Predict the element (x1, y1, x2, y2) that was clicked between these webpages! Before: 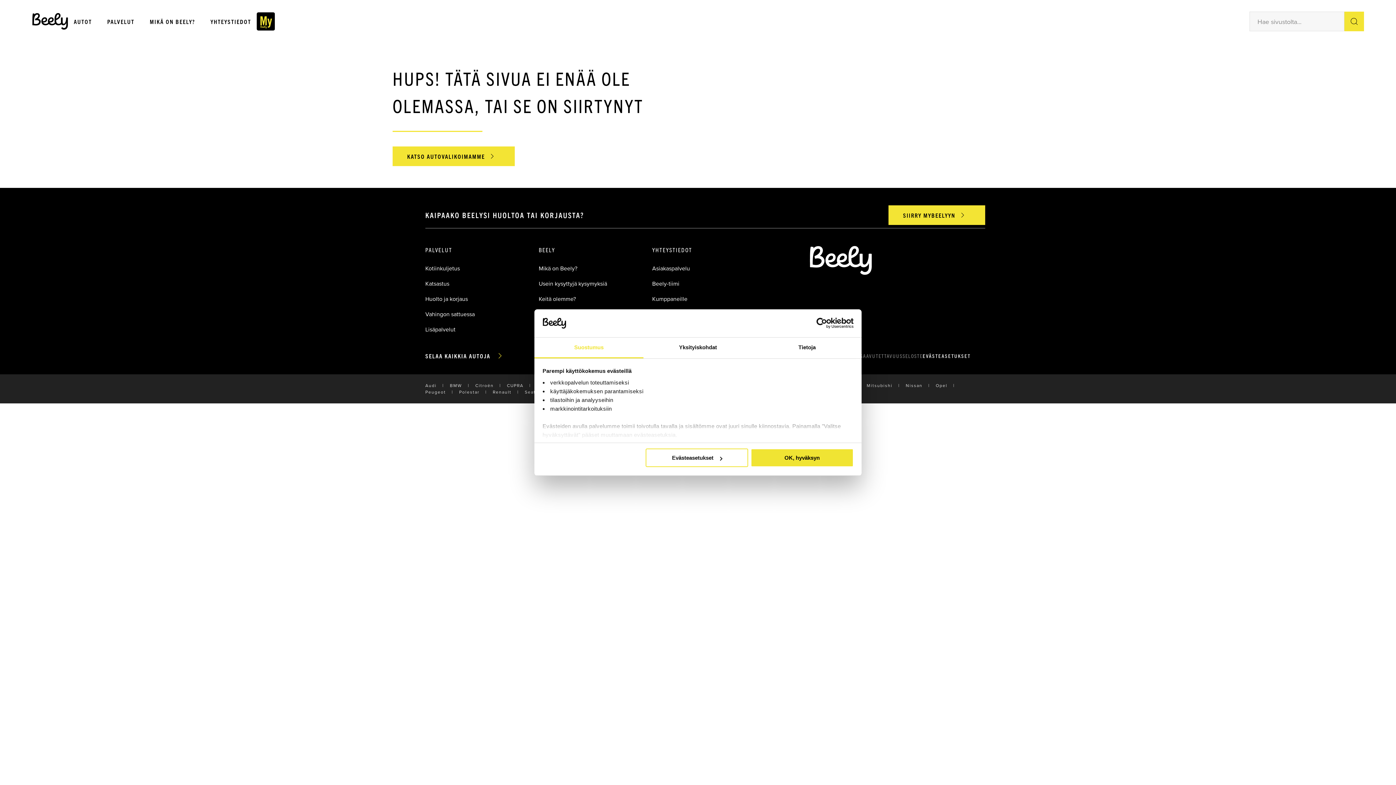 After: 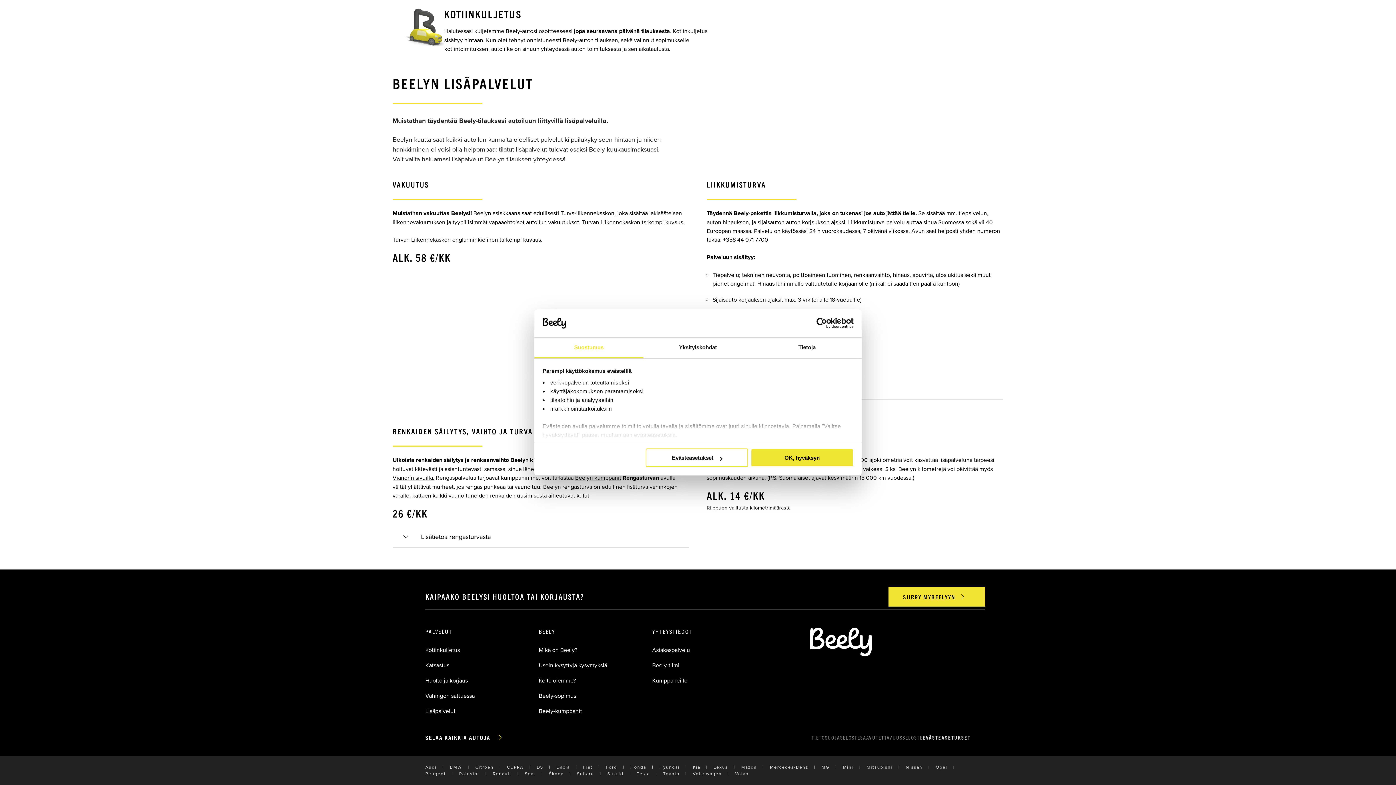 Action: label: Kotiinkuljetus bbox: (425, 264, 460, 272)